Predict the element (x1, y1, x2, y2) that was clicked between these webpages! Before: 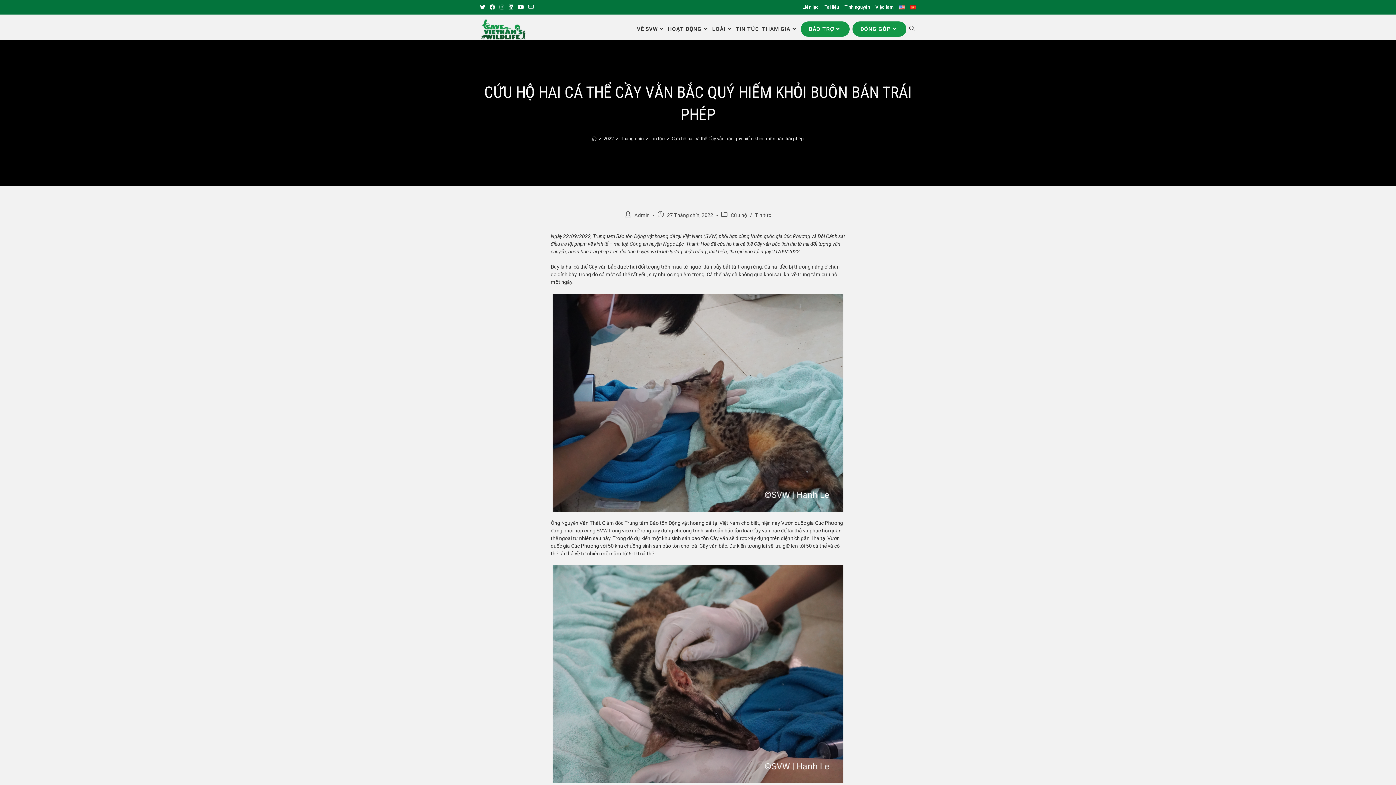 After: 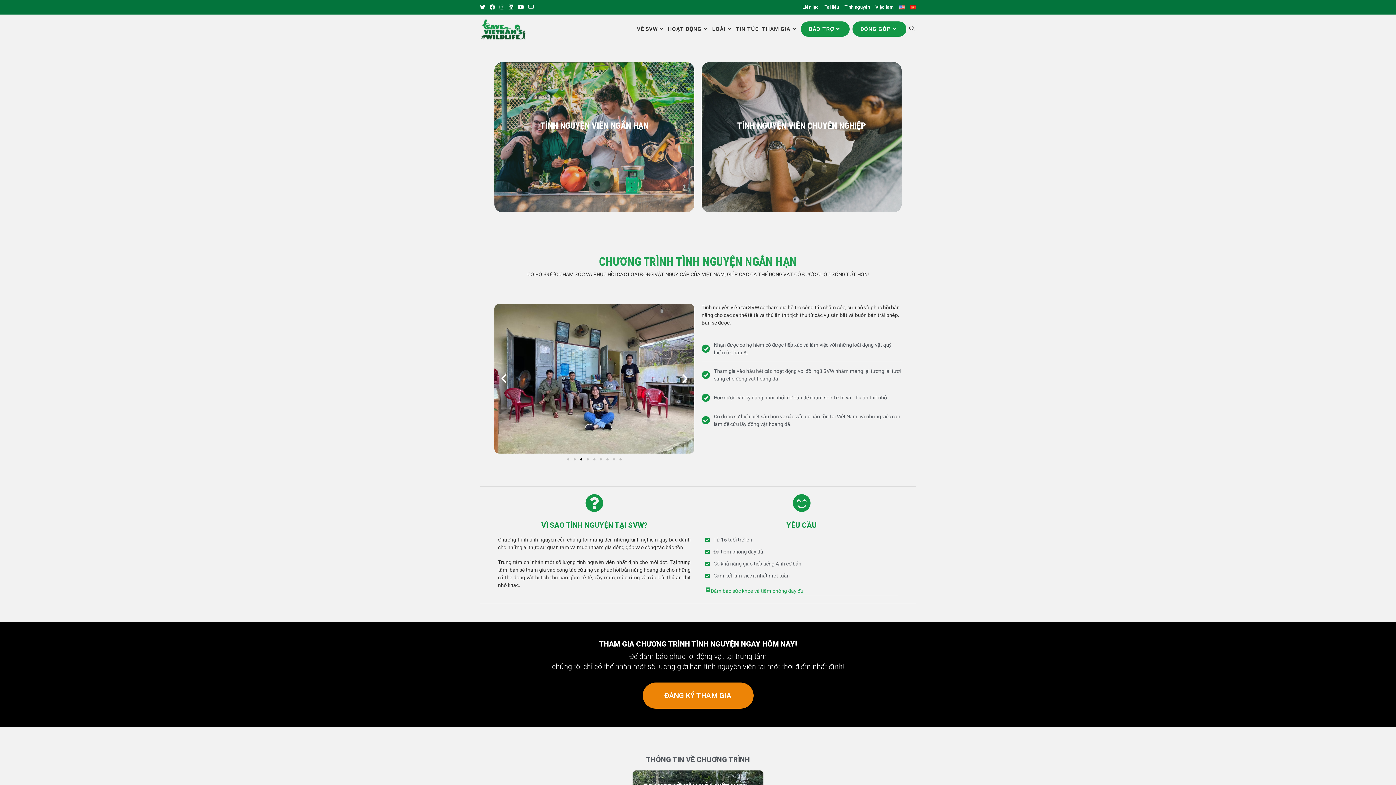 Action: bbox: (844, 3, 870, 10) label: Tình nguyện